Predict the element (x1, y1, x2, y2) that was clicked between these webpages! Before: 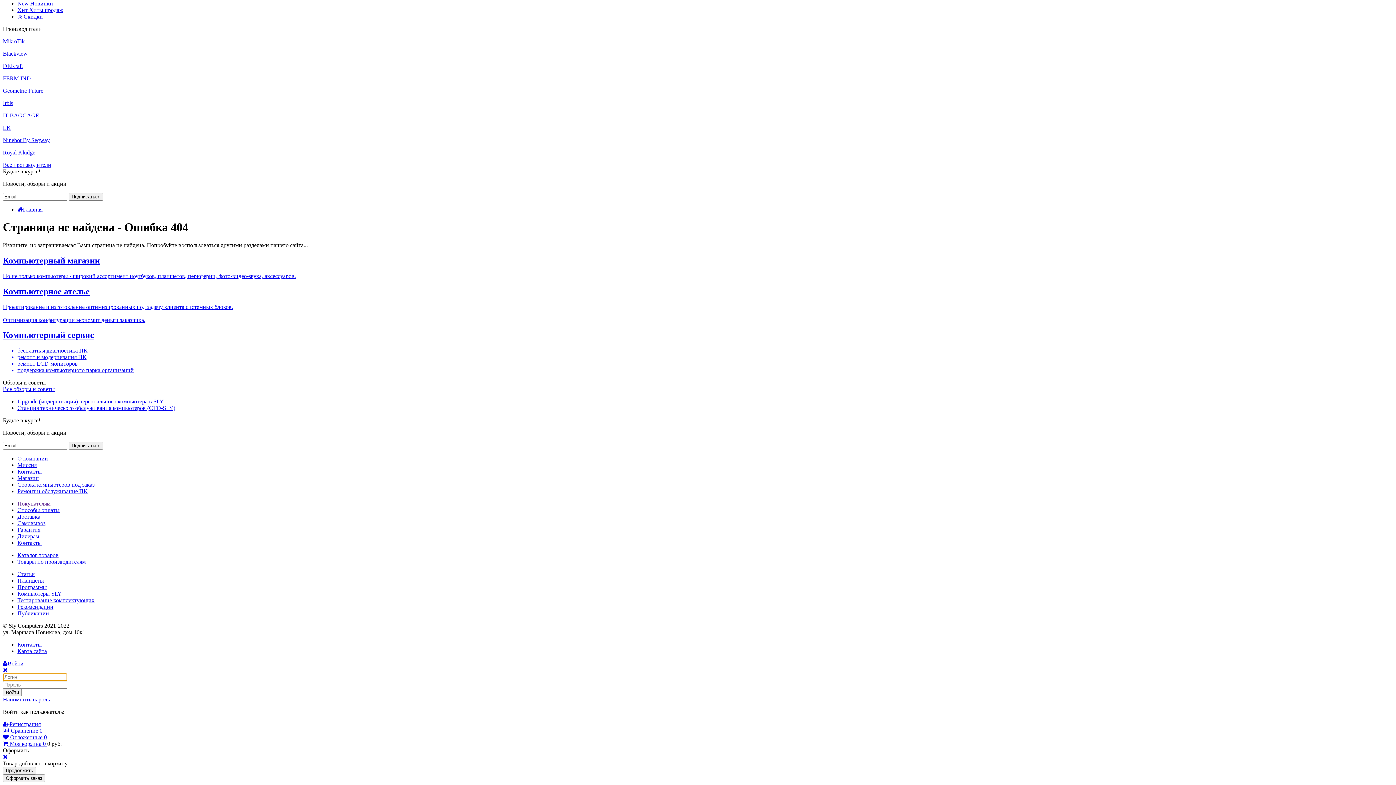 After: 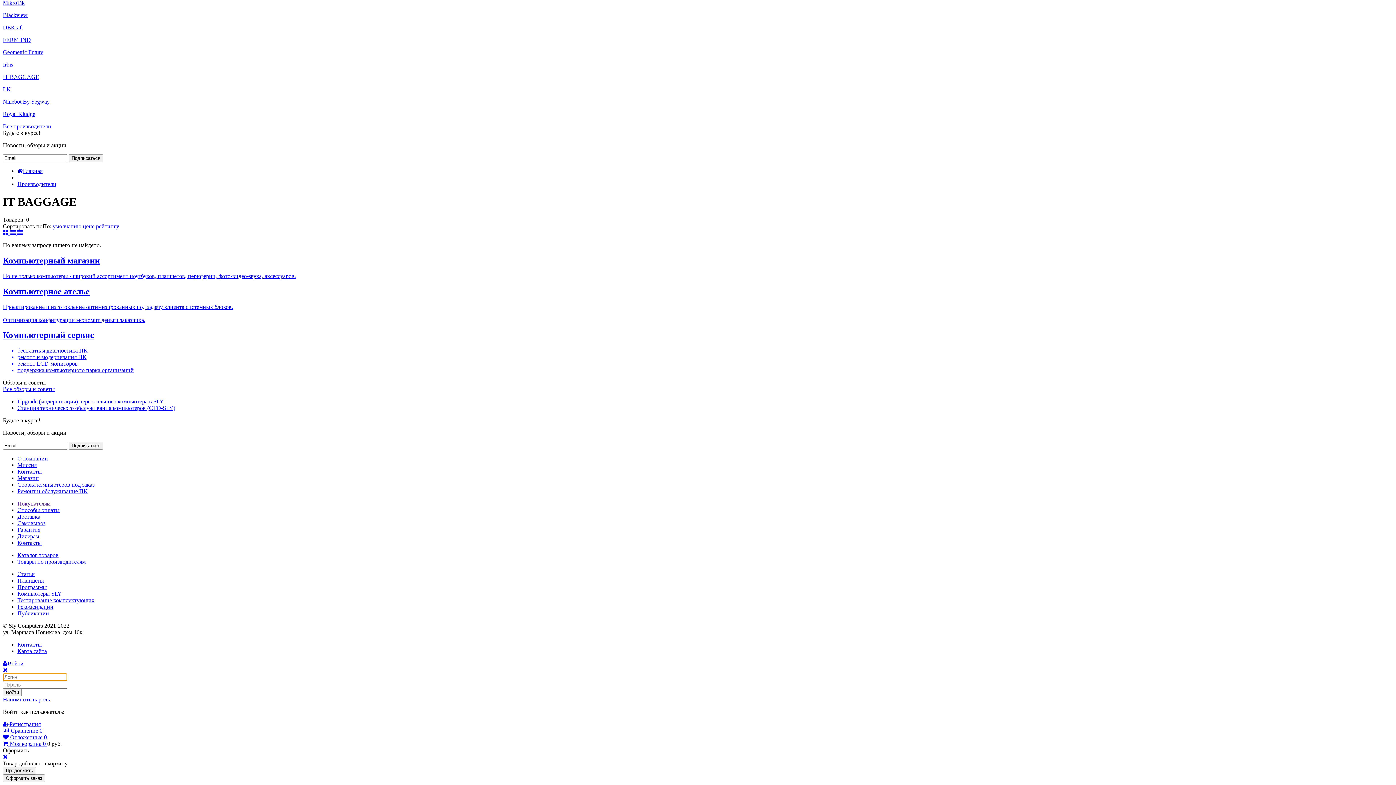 Action: bbox: (2, 112, 39, 118) label: IT BAGGAGE